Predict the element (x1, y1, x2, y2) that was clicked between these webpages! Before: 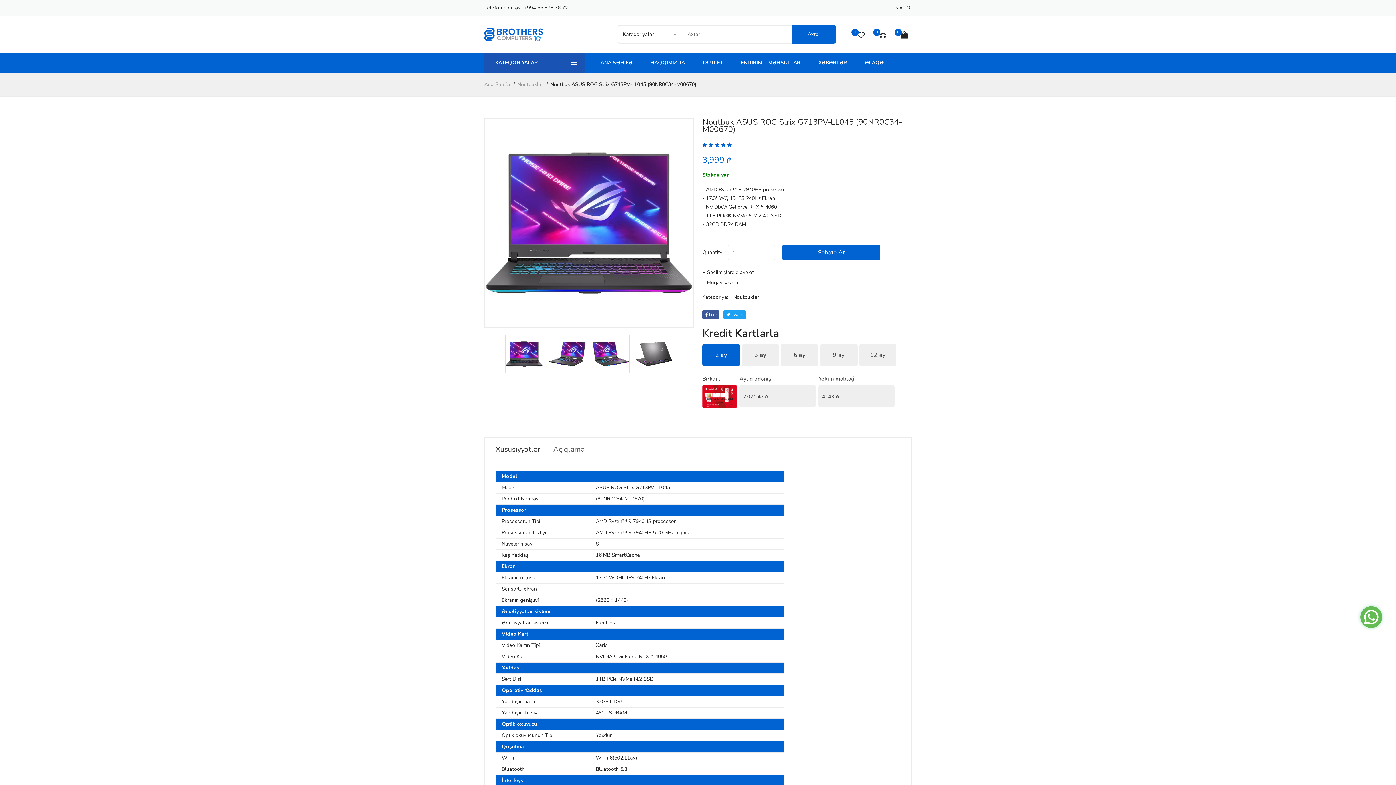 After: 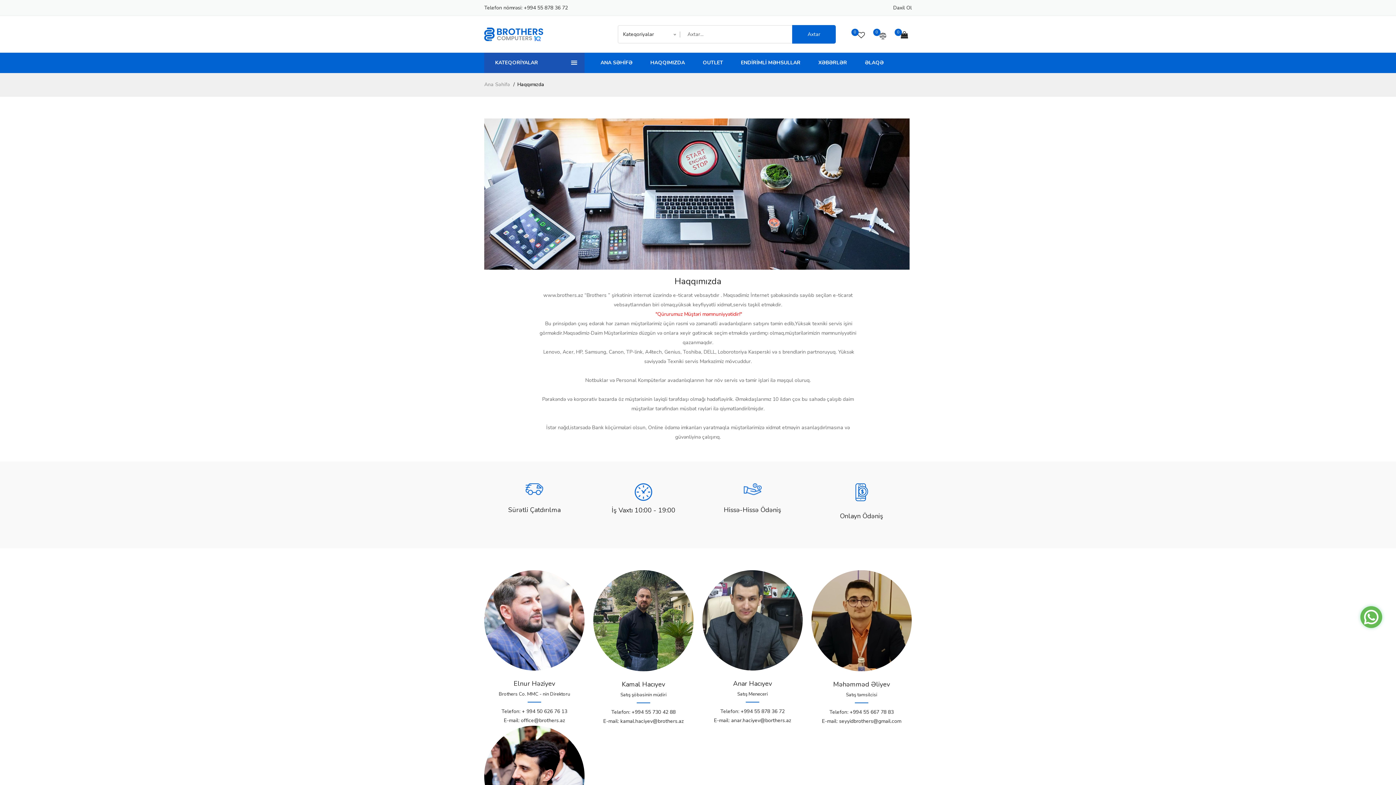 Action: label: HAQQIMIZDA bbox: (650, 57, 685, 68)